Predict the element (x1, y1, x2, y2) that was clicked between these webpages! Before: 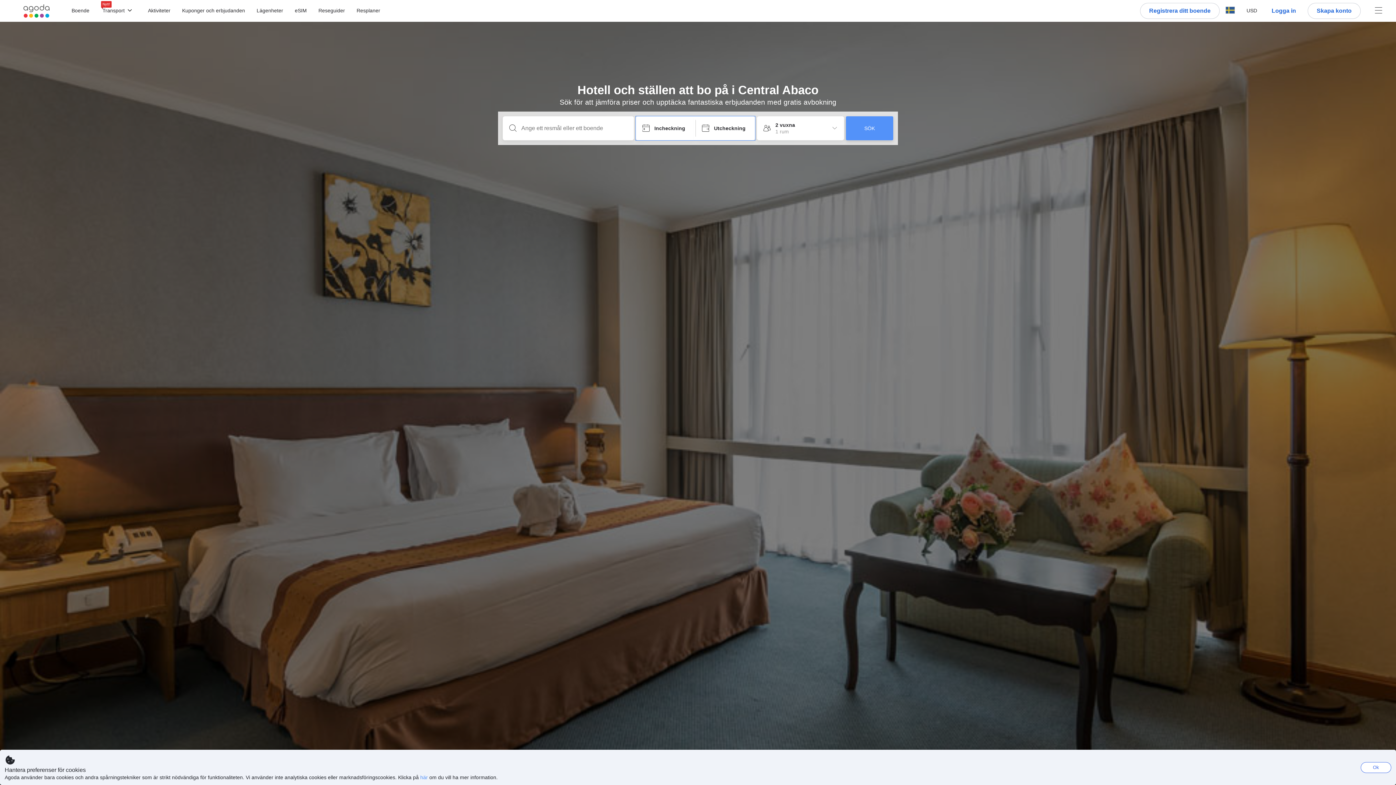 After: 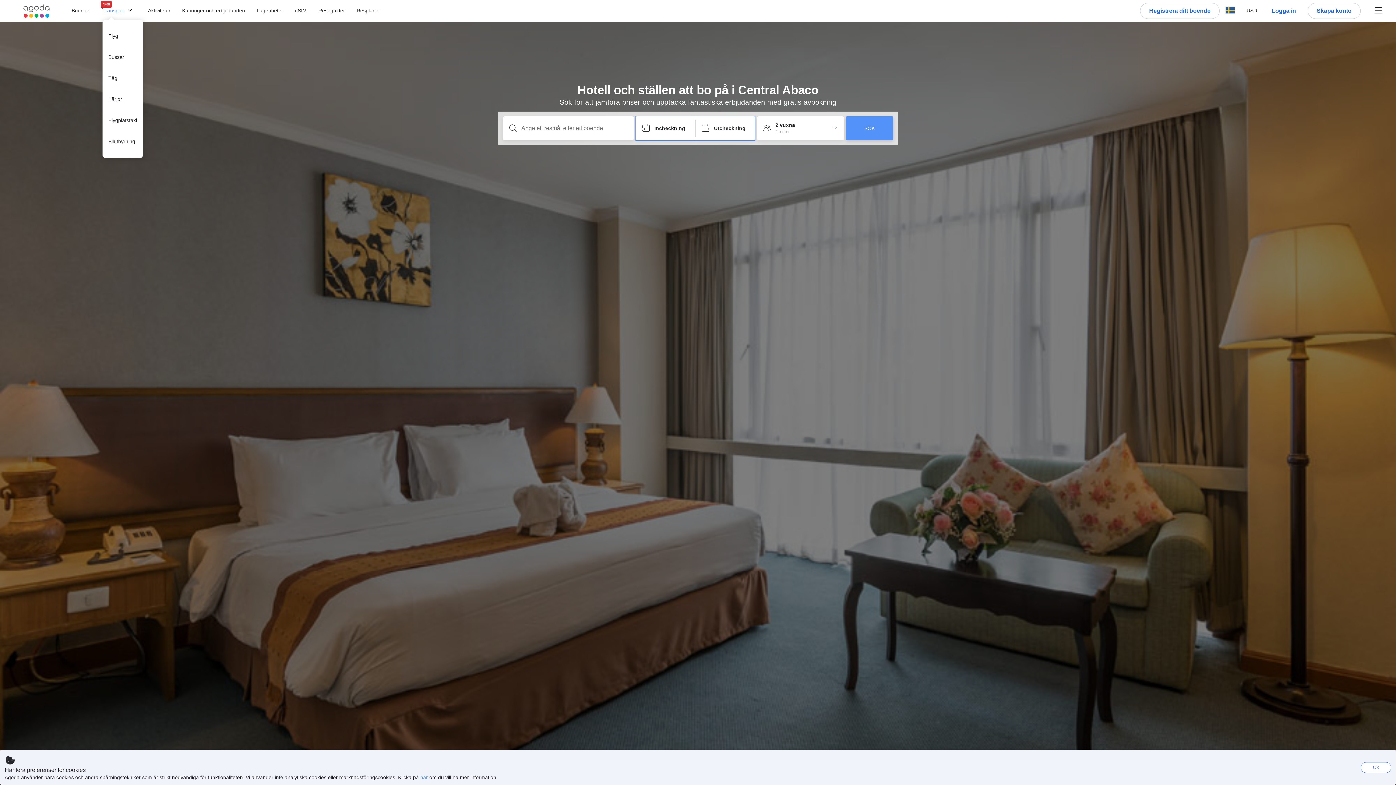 Action: label: Transport bbox: (102, 7, 124, 14)